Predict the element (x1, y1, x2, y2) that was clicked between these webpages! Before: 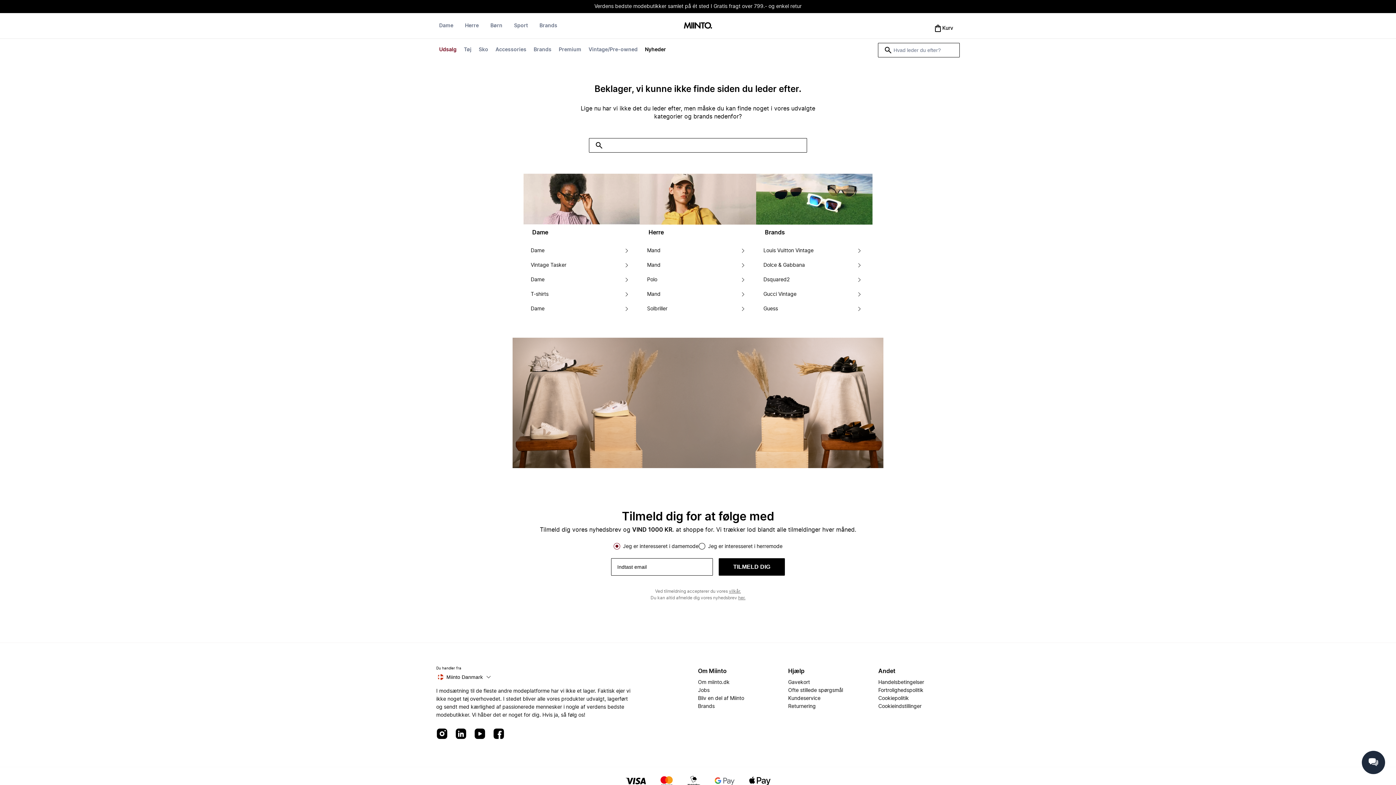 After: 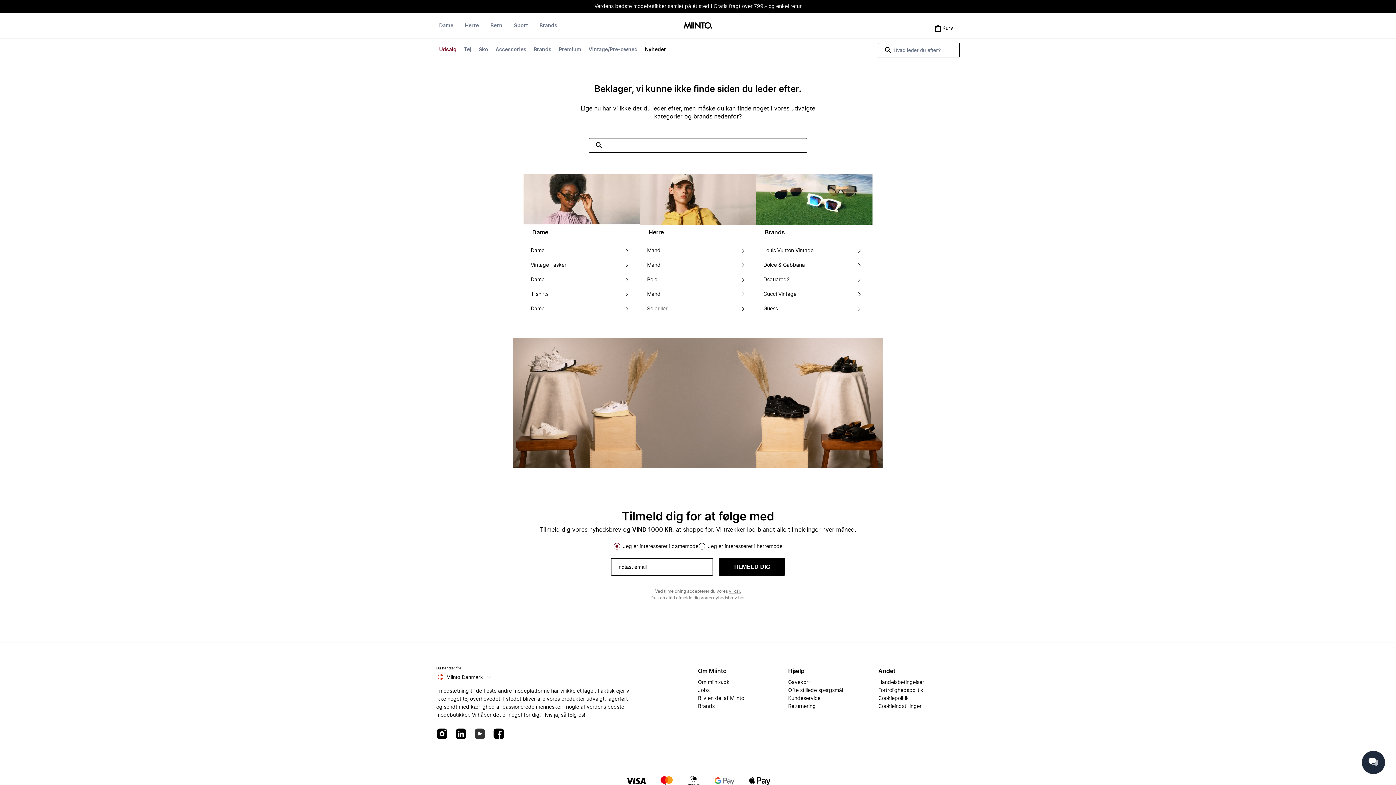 Action: bbox: (474, 728, 485, 741)